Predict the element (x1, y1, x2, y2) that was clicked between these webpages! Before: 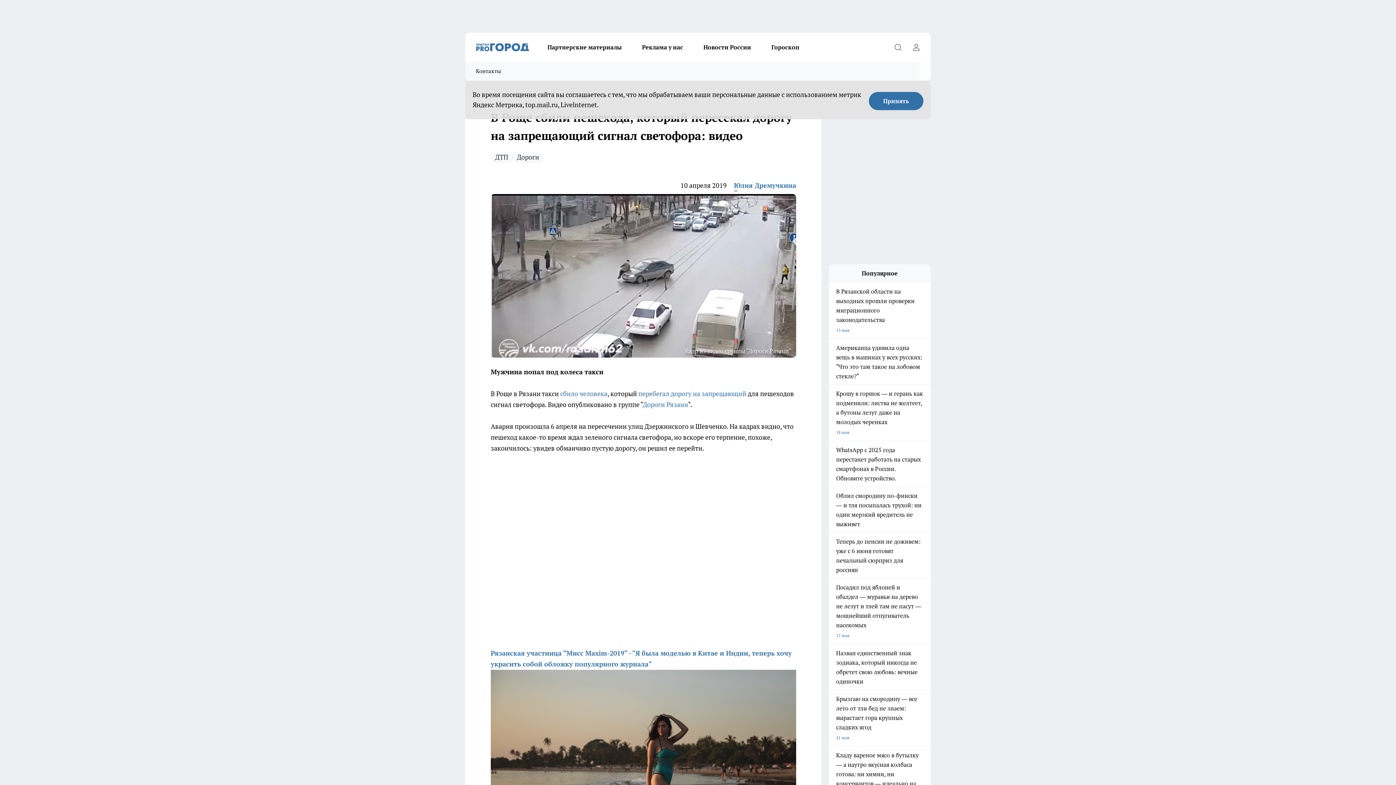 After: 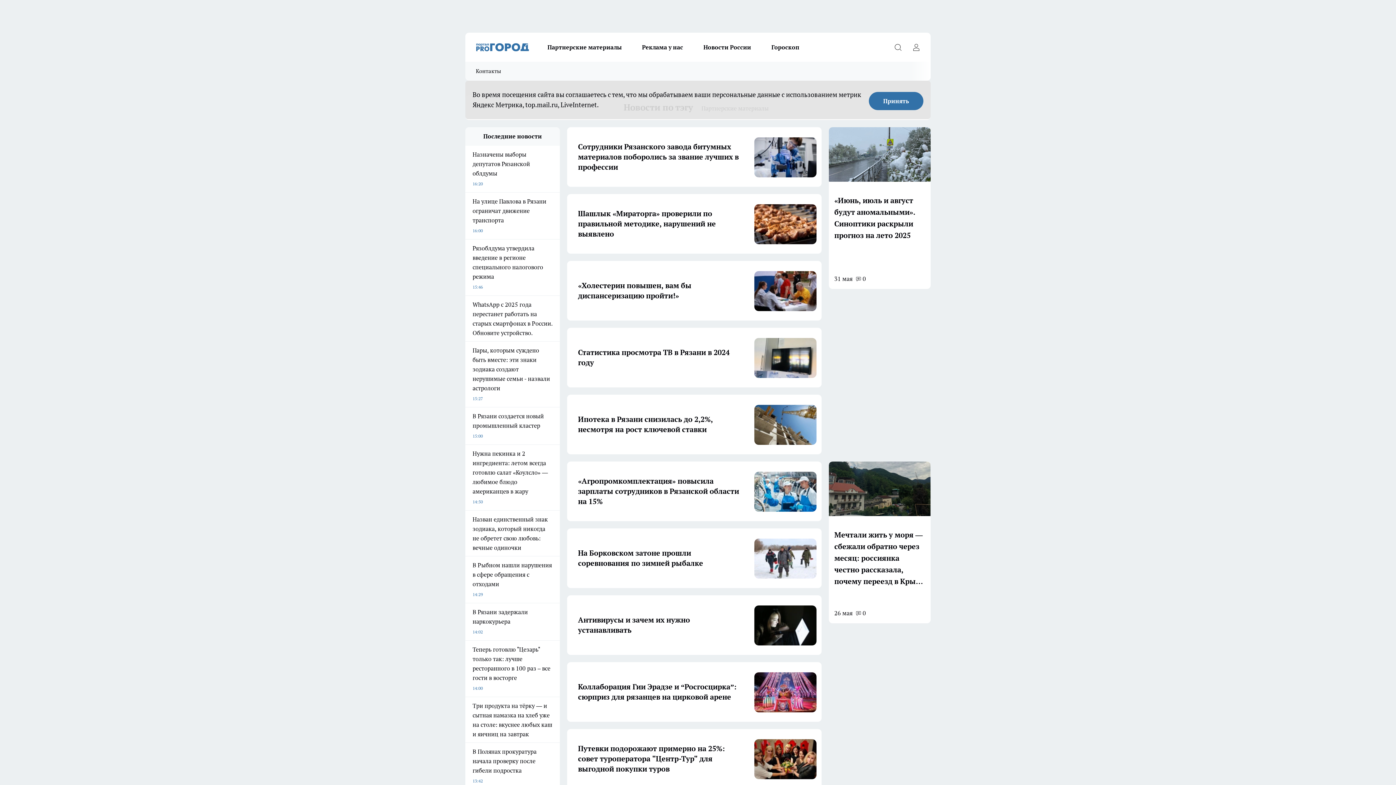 Action: bbox: (537, 42, 632, 52) label: Партнерские материалы